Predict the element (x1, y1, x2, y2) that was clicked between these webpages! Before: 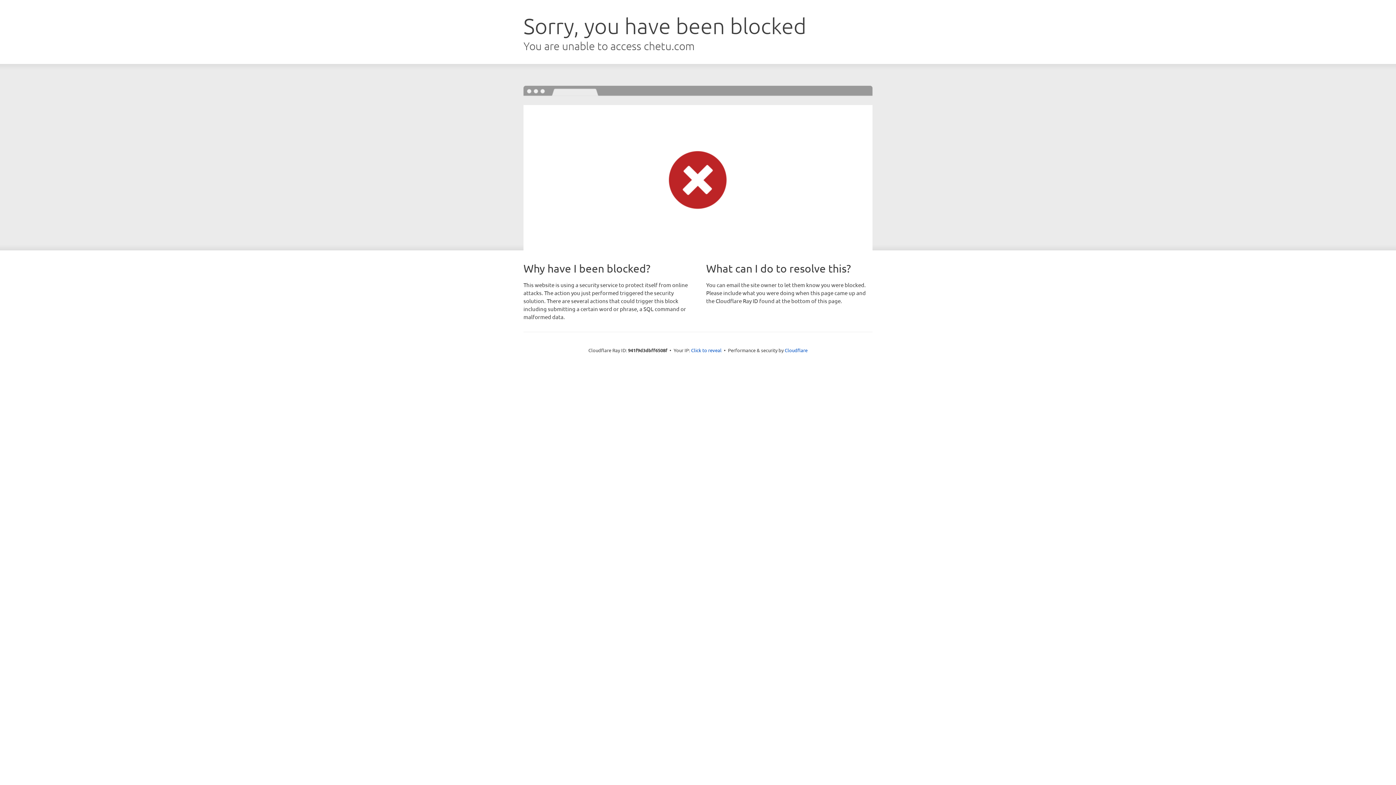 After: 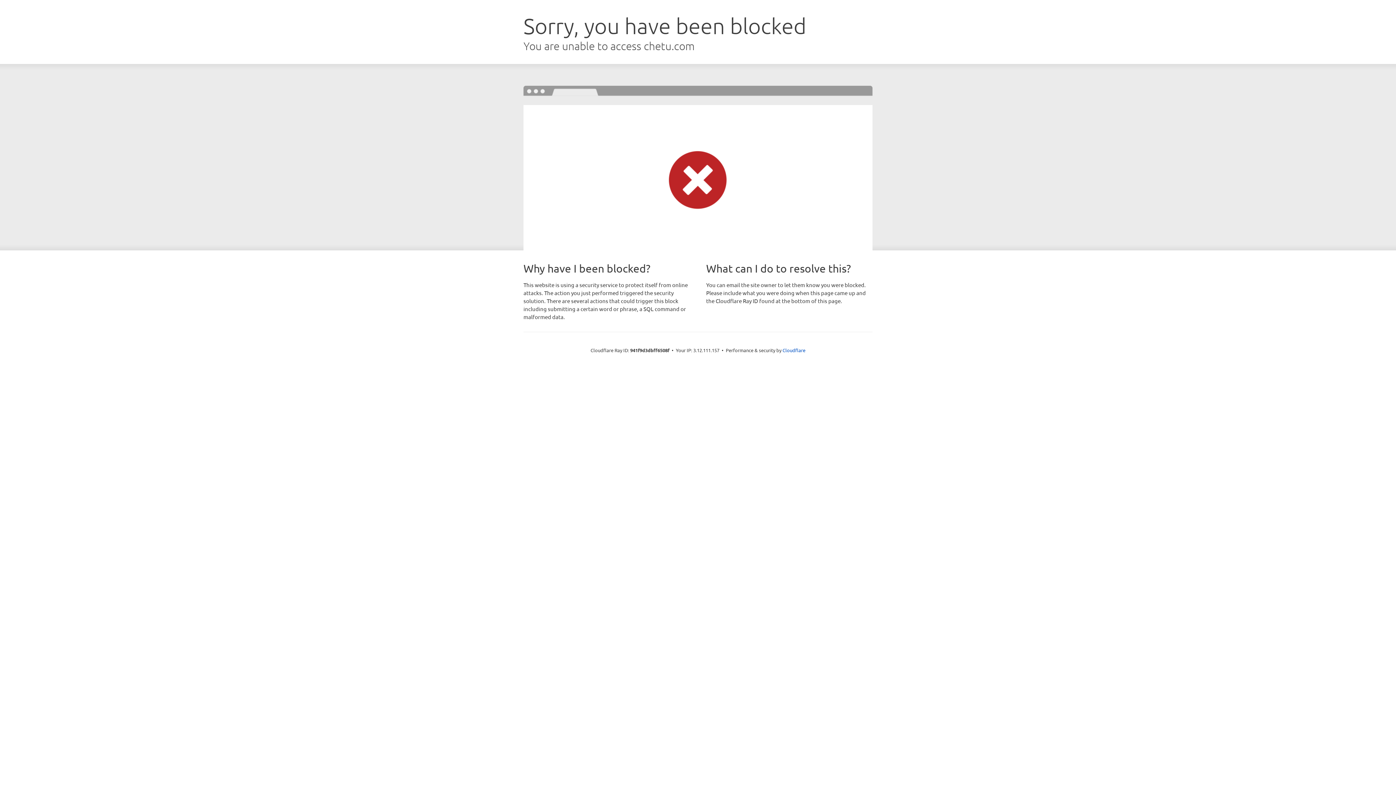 Action: bbox: (691, 346, 721, 353) label: Click to reveal